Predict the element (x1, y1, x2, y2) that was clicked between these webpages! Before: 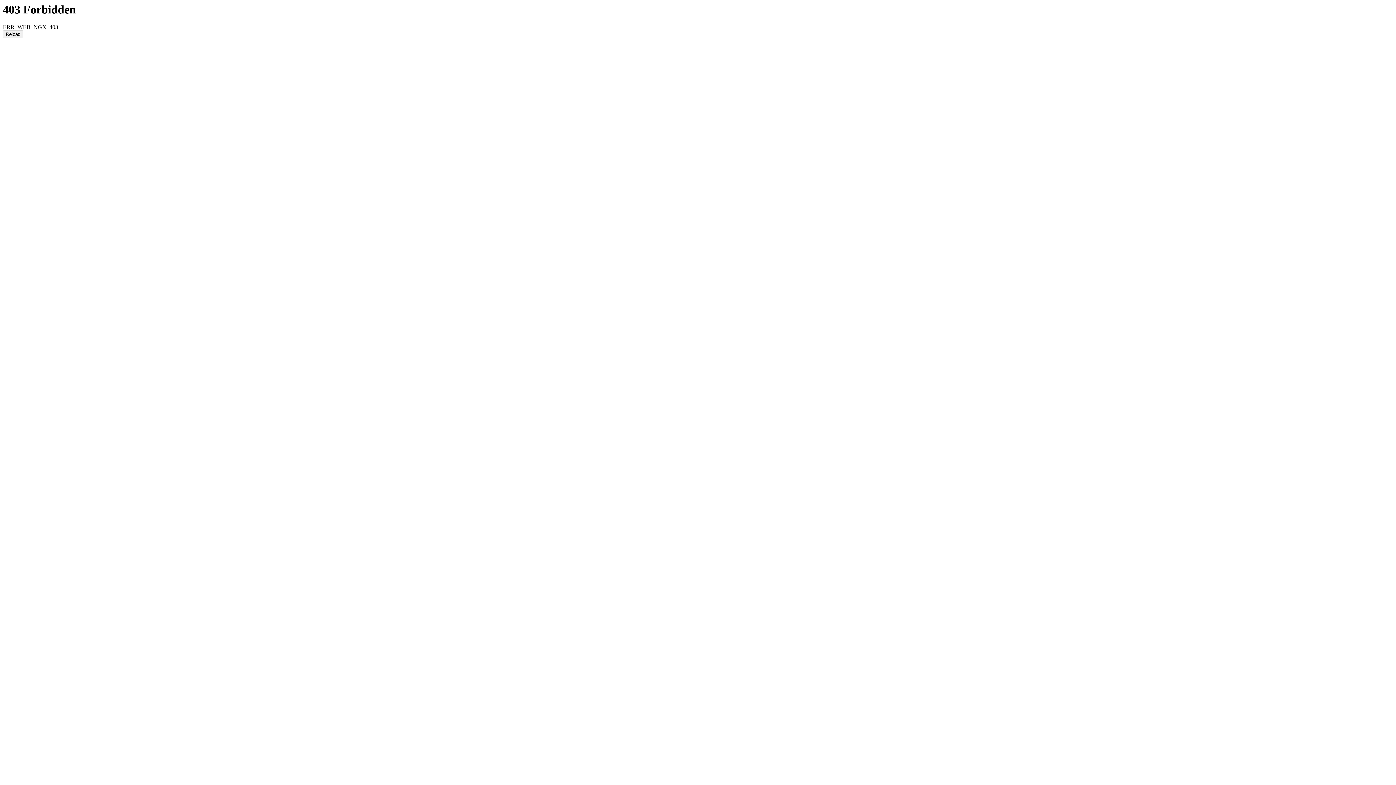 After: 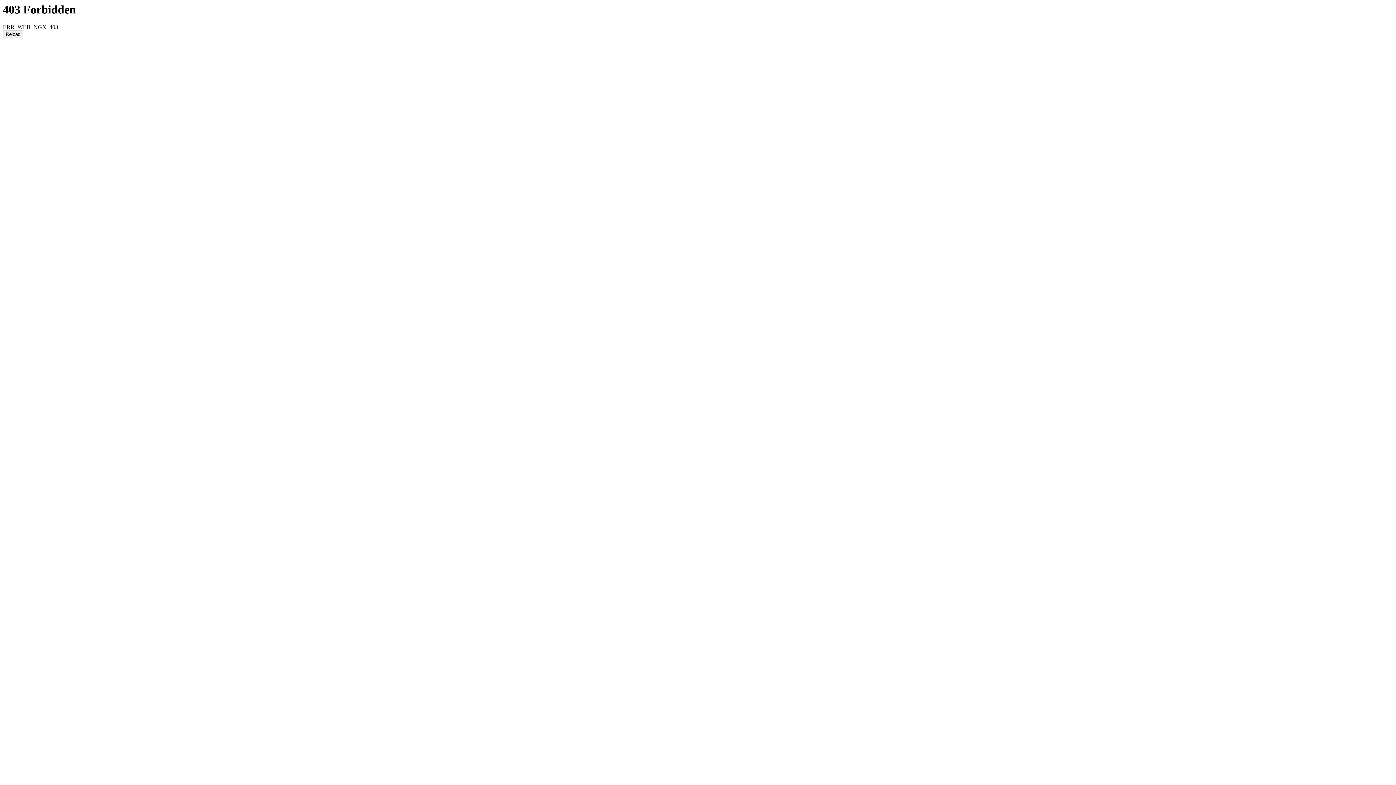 Action: bbox: (2, 30, 23, 38) label: Reload